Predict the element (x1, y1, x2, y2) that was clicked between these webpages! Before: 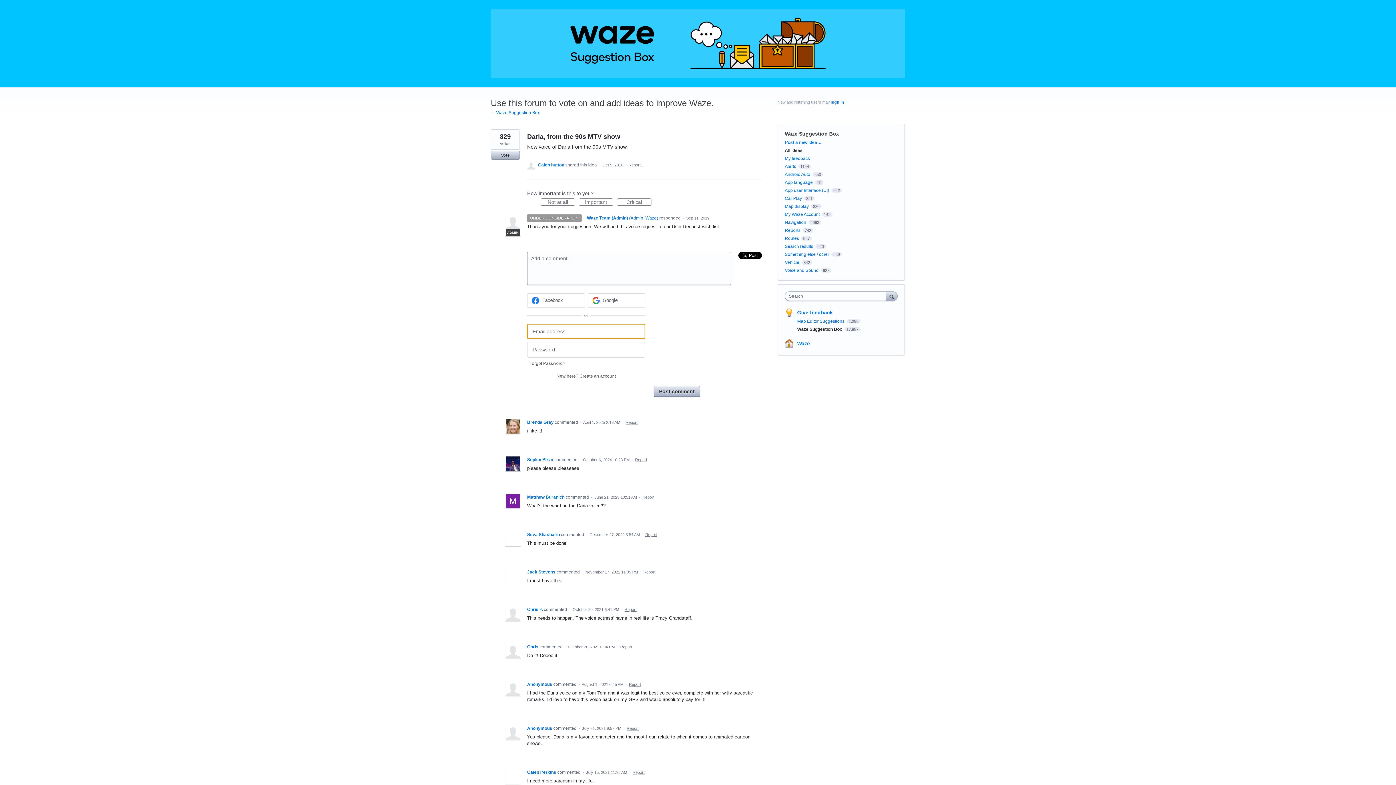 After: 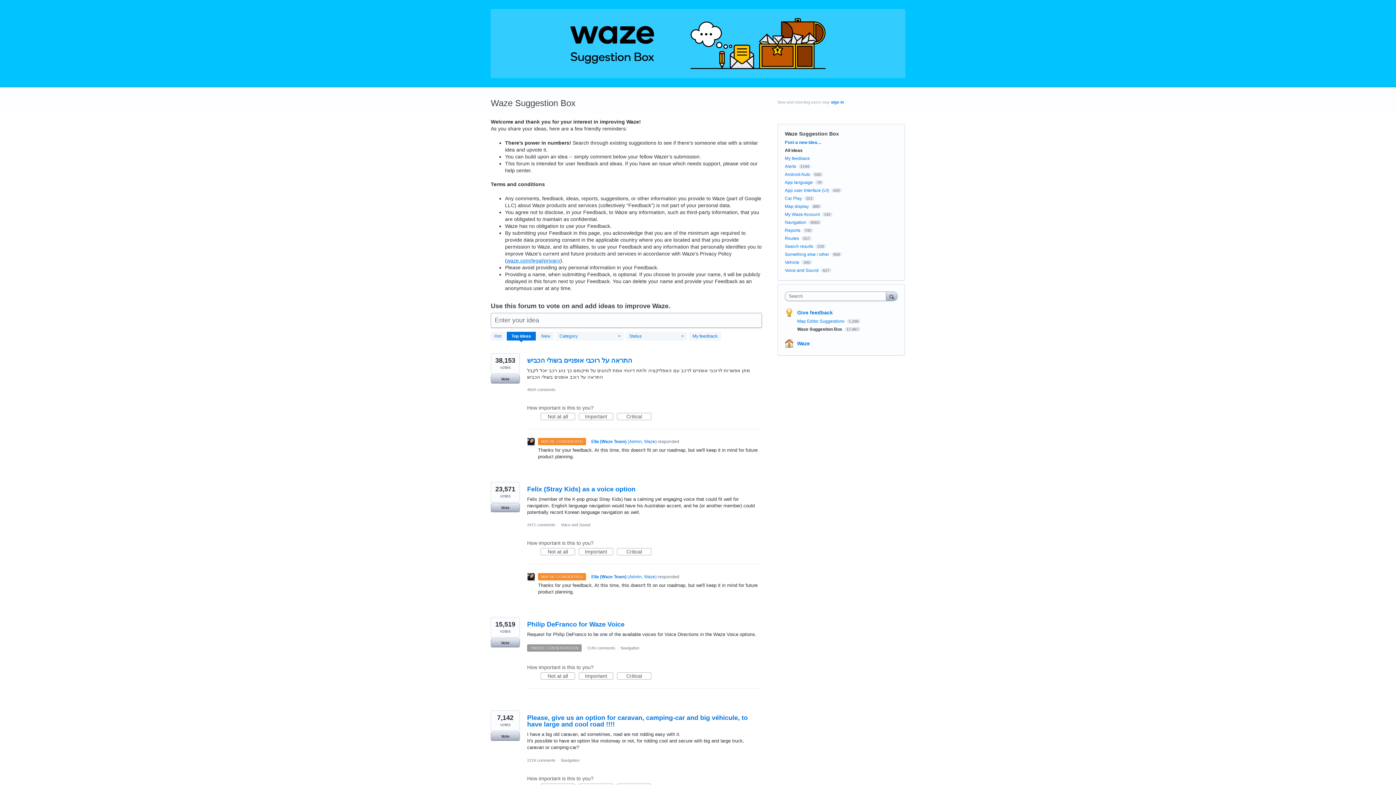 Action: bbox: (785, 148, 802, 153) label: All ideas